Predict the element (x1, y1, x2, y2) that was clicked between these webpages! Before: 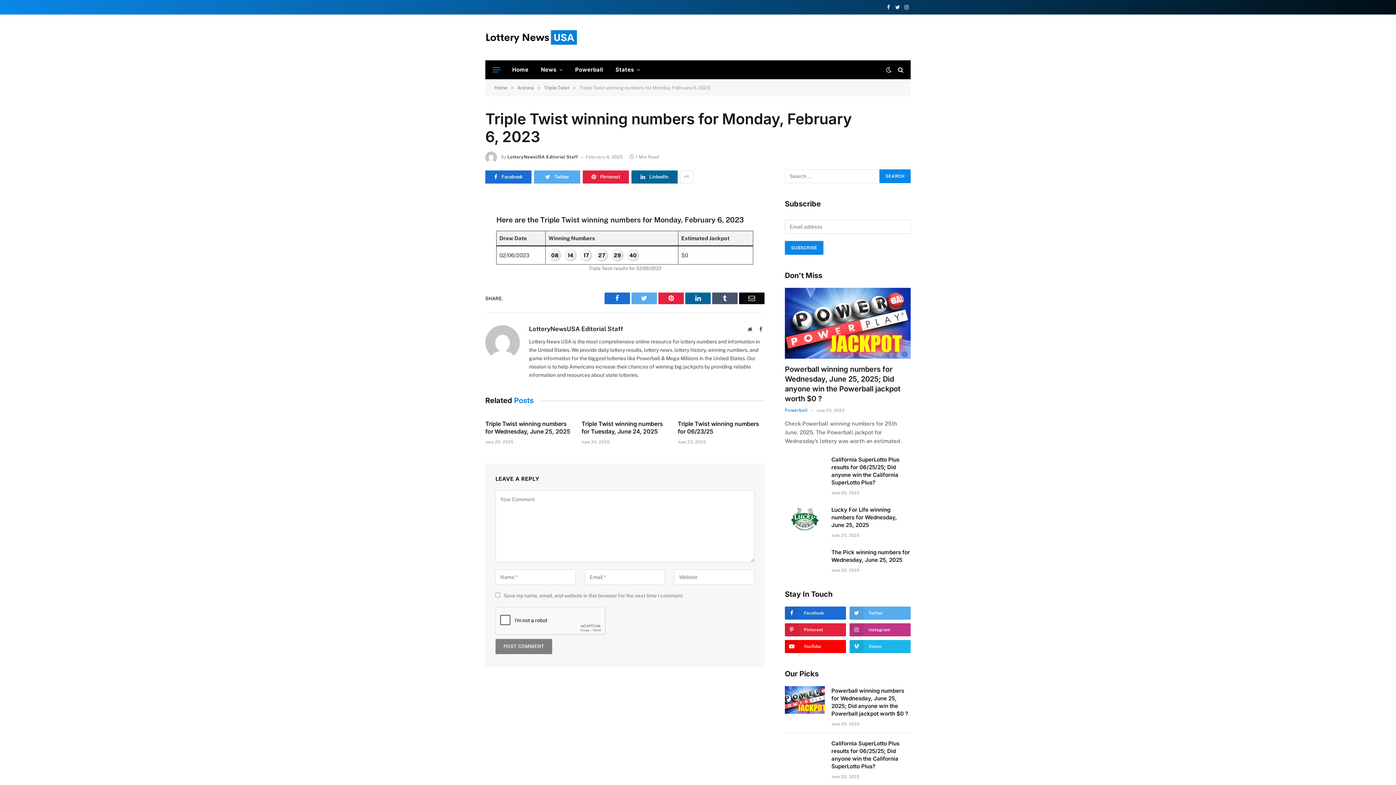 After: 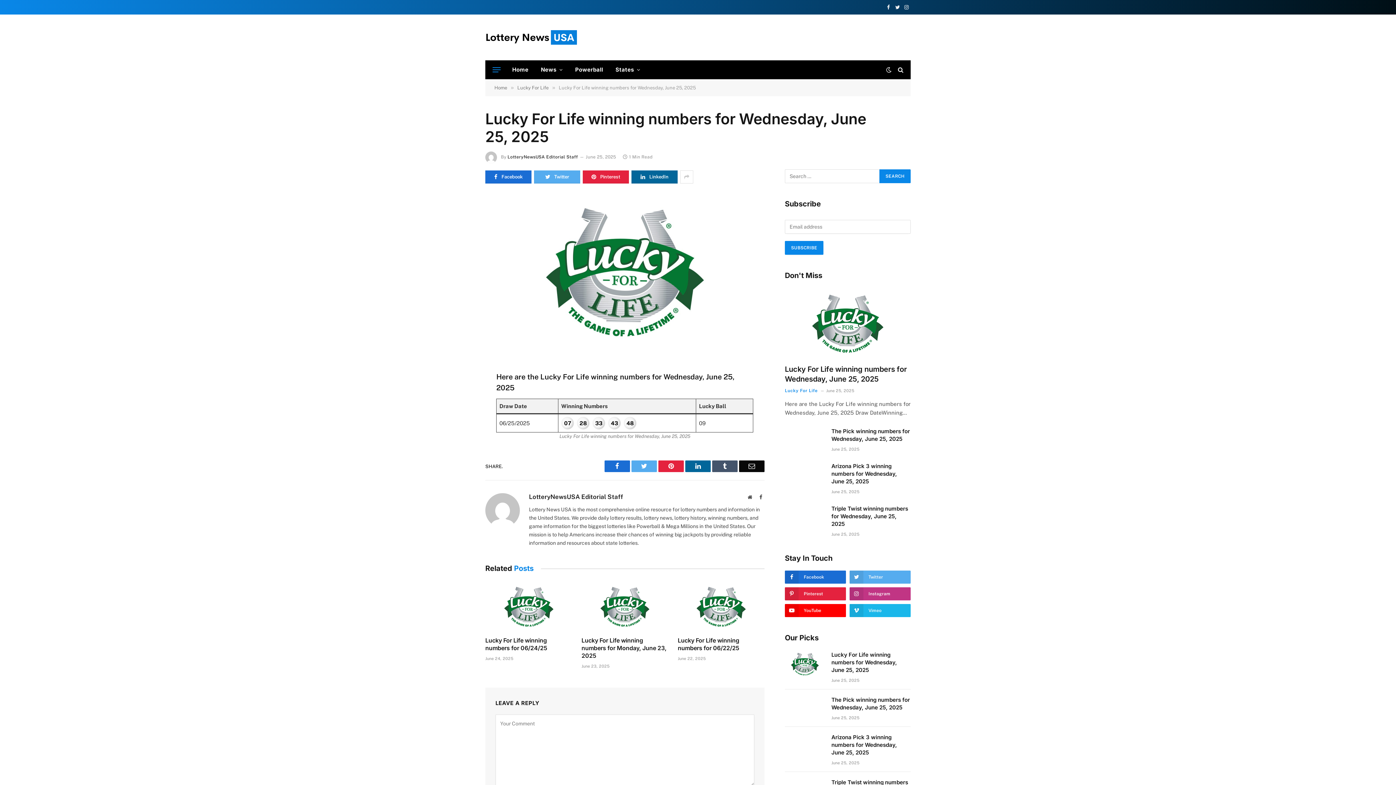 Action: label: Lucky For Life winning numbers for Wednesday, June 25, 2025 bbox: (831, 506, 910, 528)